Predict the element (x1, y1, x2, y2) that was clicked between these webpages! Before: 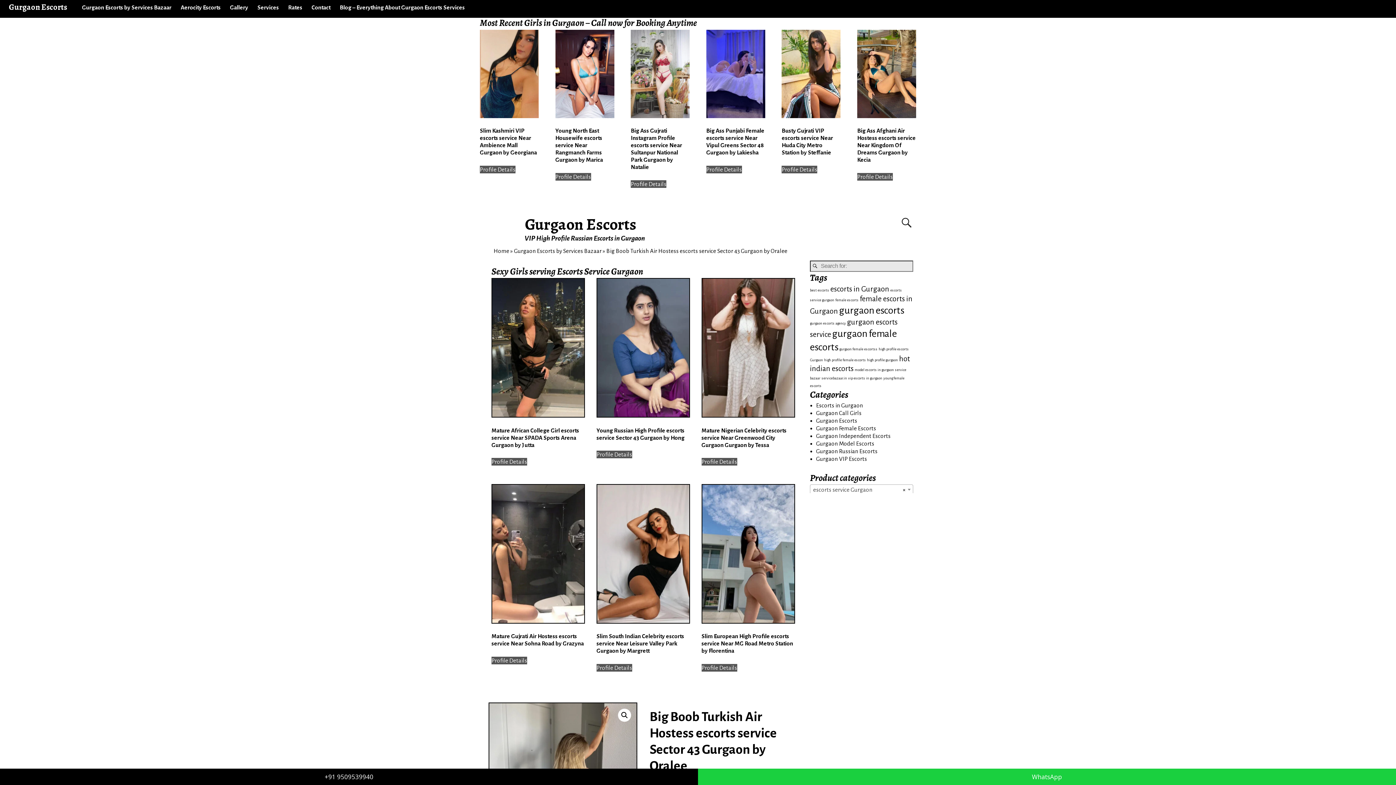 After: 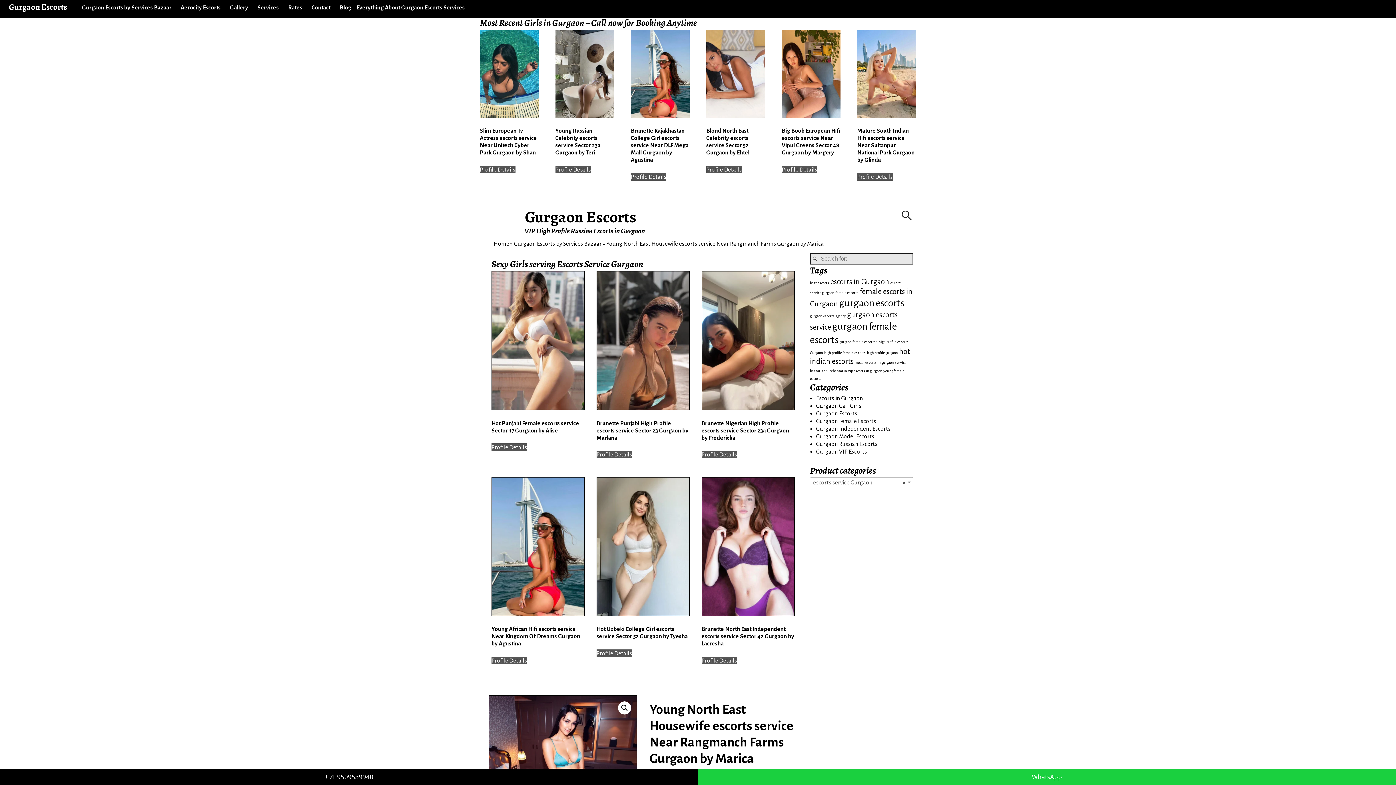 Action: bbox: (555, 173, 591, 180) label: Read more about “Young North East Housewife escorts service Near Rangmanch Farms Gurgaon by Marica”